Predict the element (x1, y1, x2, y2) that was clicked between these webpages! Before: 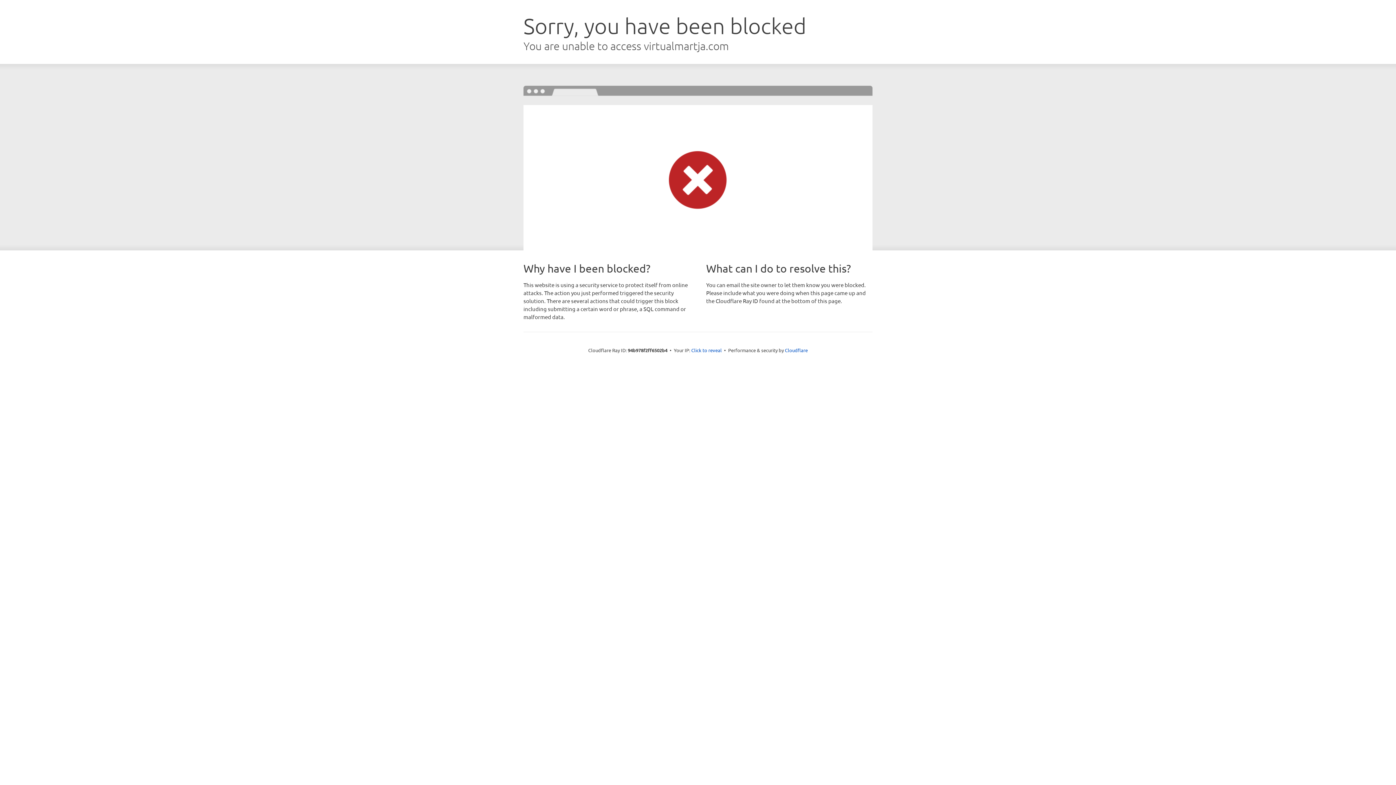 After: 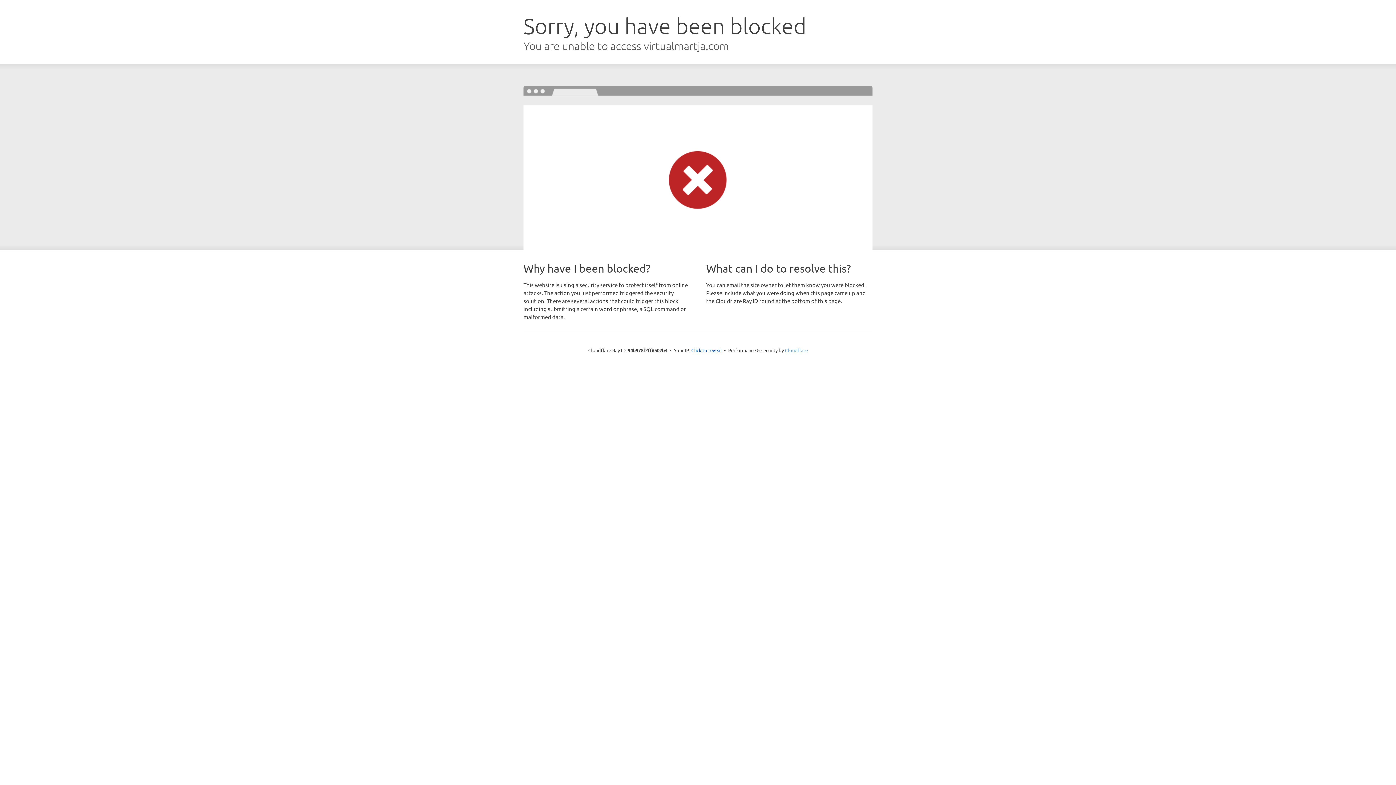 Action: label: Cloudflare bbox: (785, 347, 808, 353)